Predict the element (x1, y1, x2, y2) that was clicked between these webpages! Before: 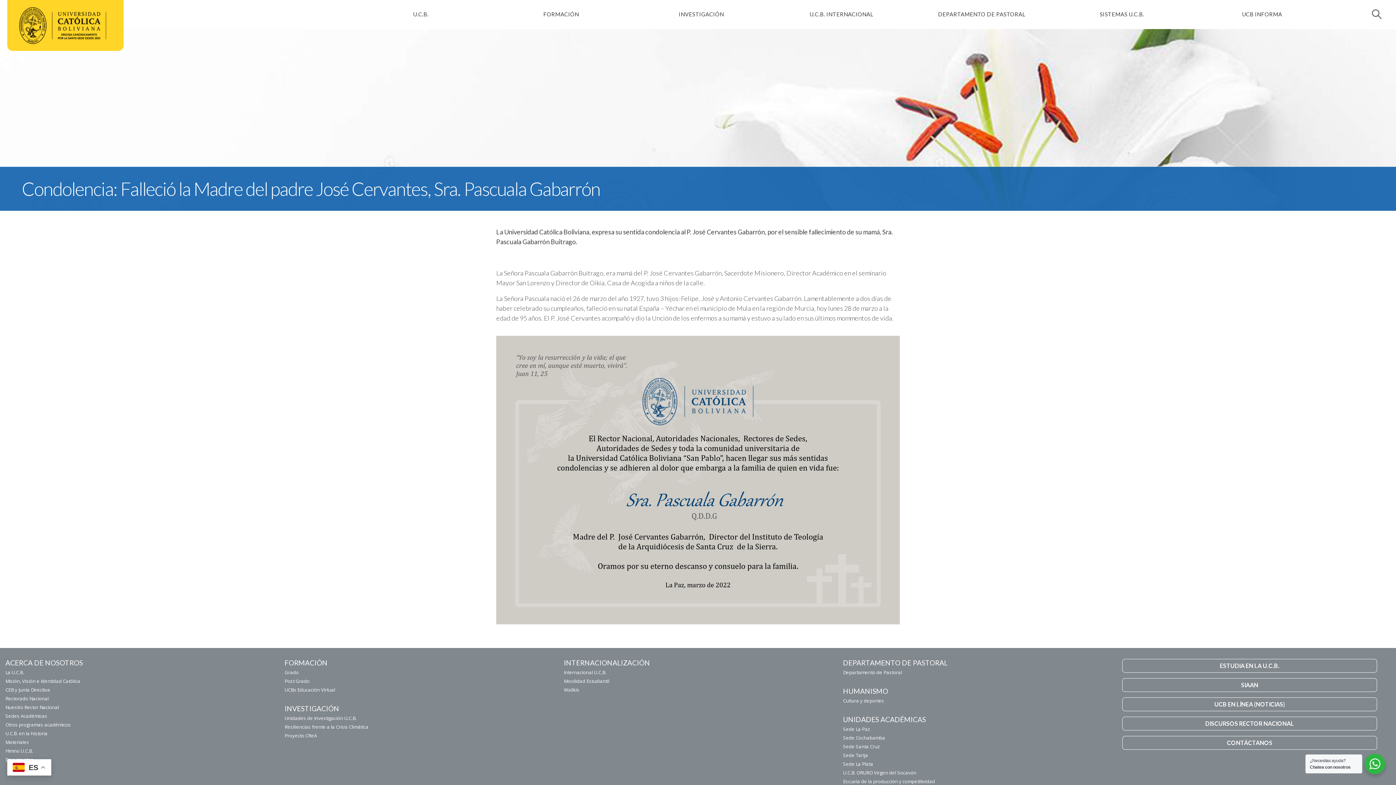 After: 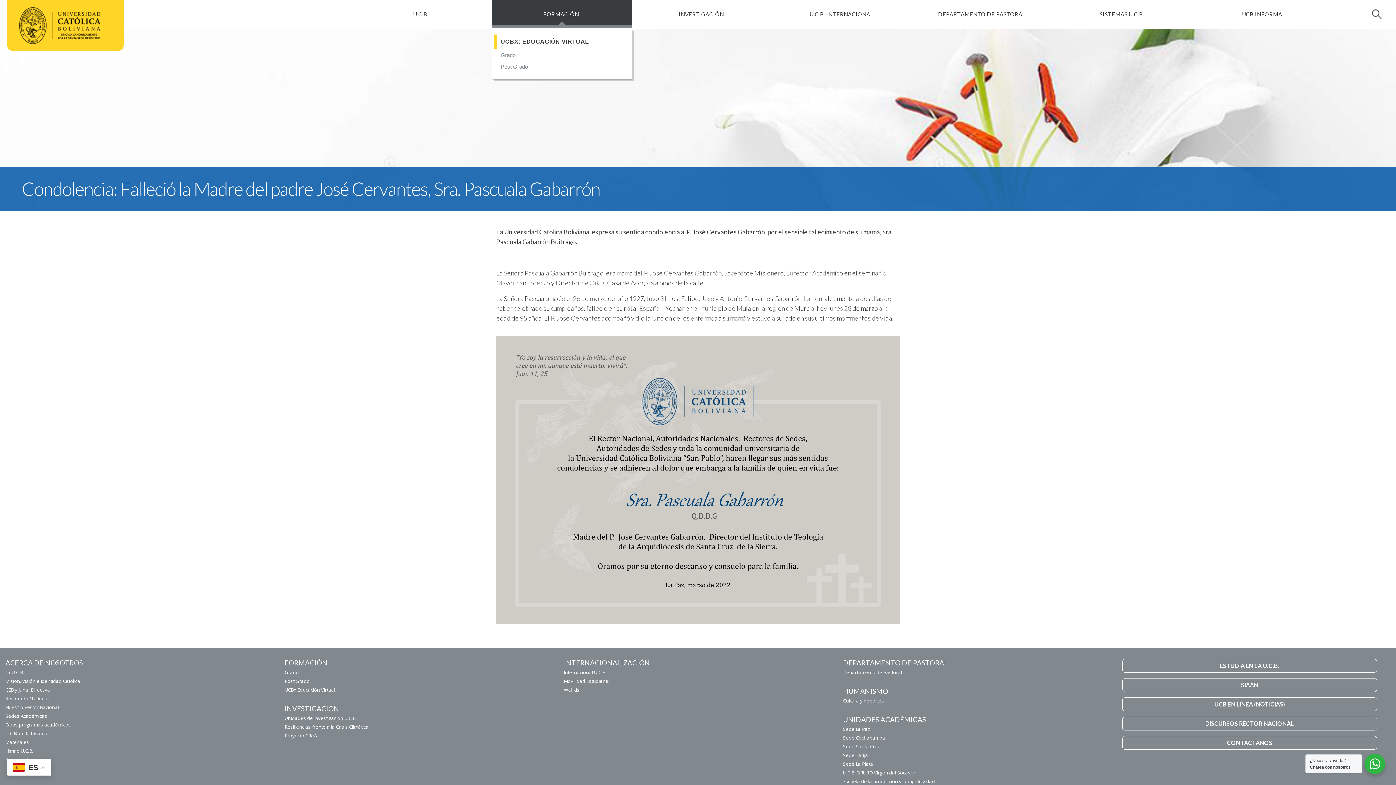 Action: bbox: (492, 0, 632, 28) label: FORMACIÓN